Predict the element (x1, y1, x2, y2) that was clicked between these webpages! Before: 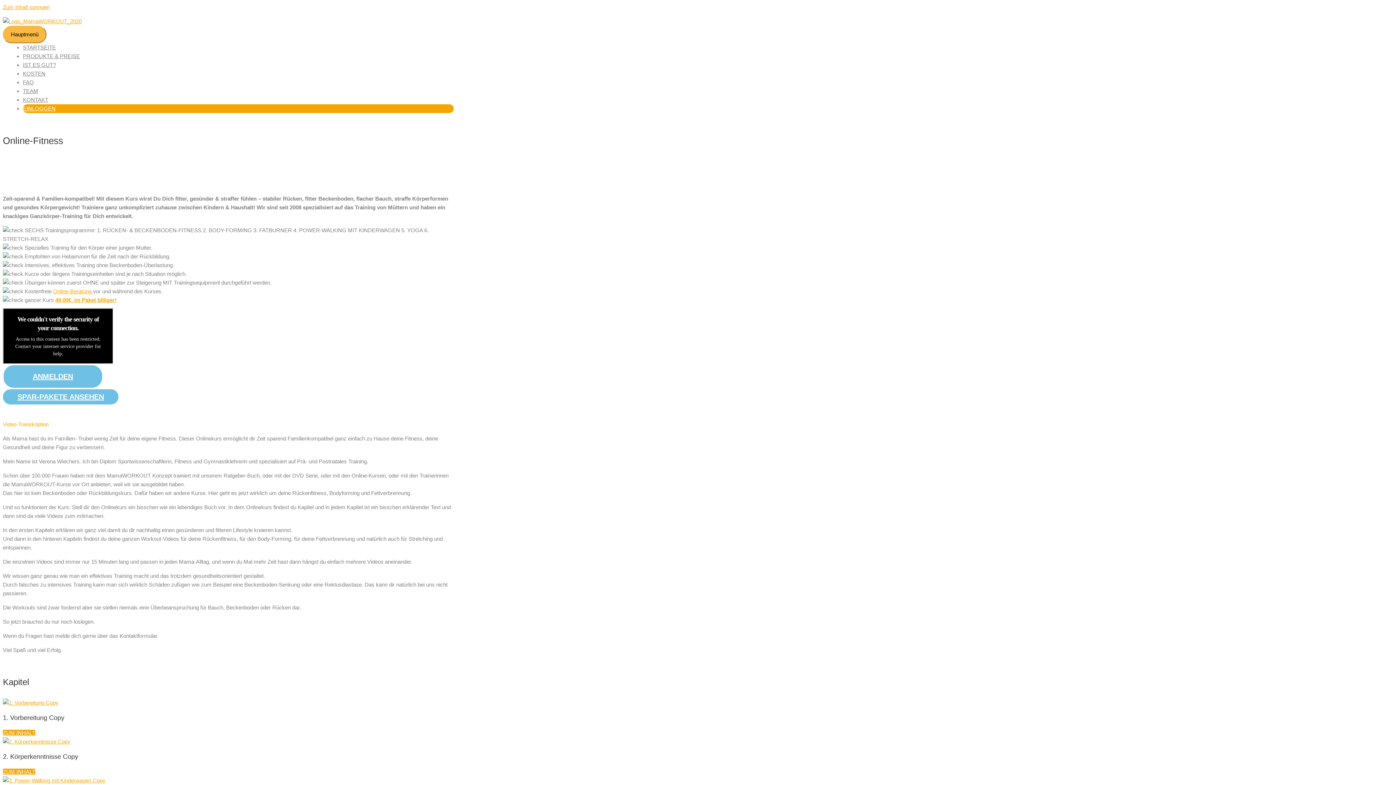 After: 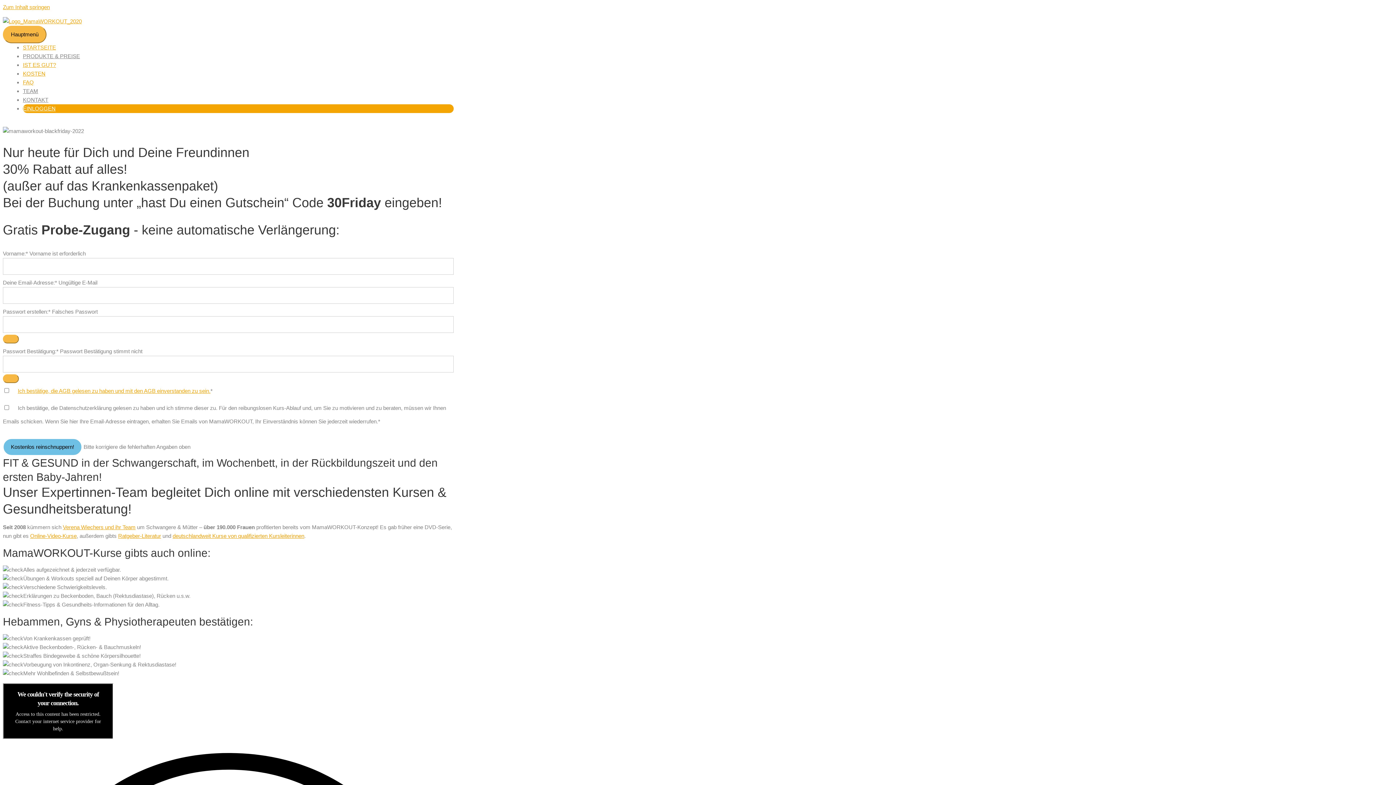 Action: label: STARTSEITE bbox: (22, 44, 56, 50)